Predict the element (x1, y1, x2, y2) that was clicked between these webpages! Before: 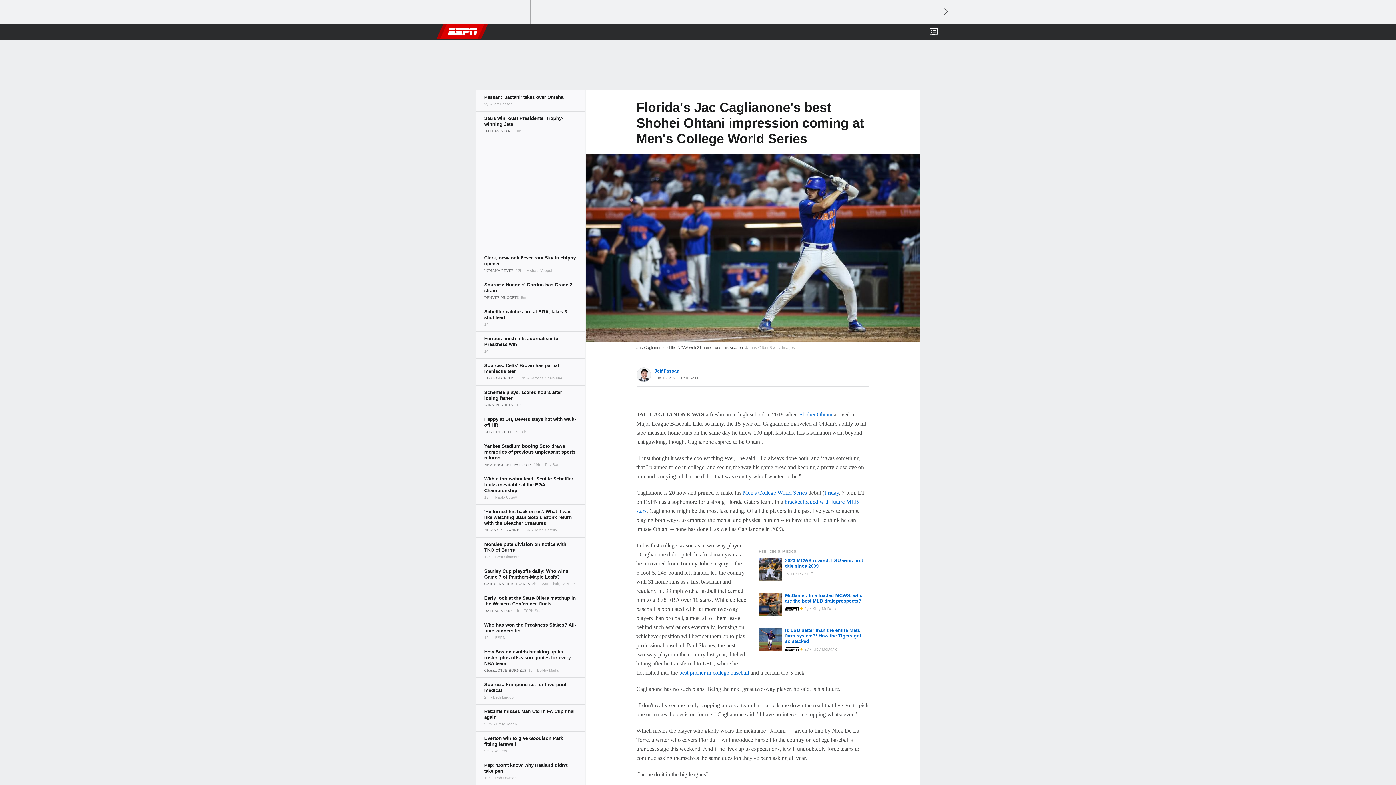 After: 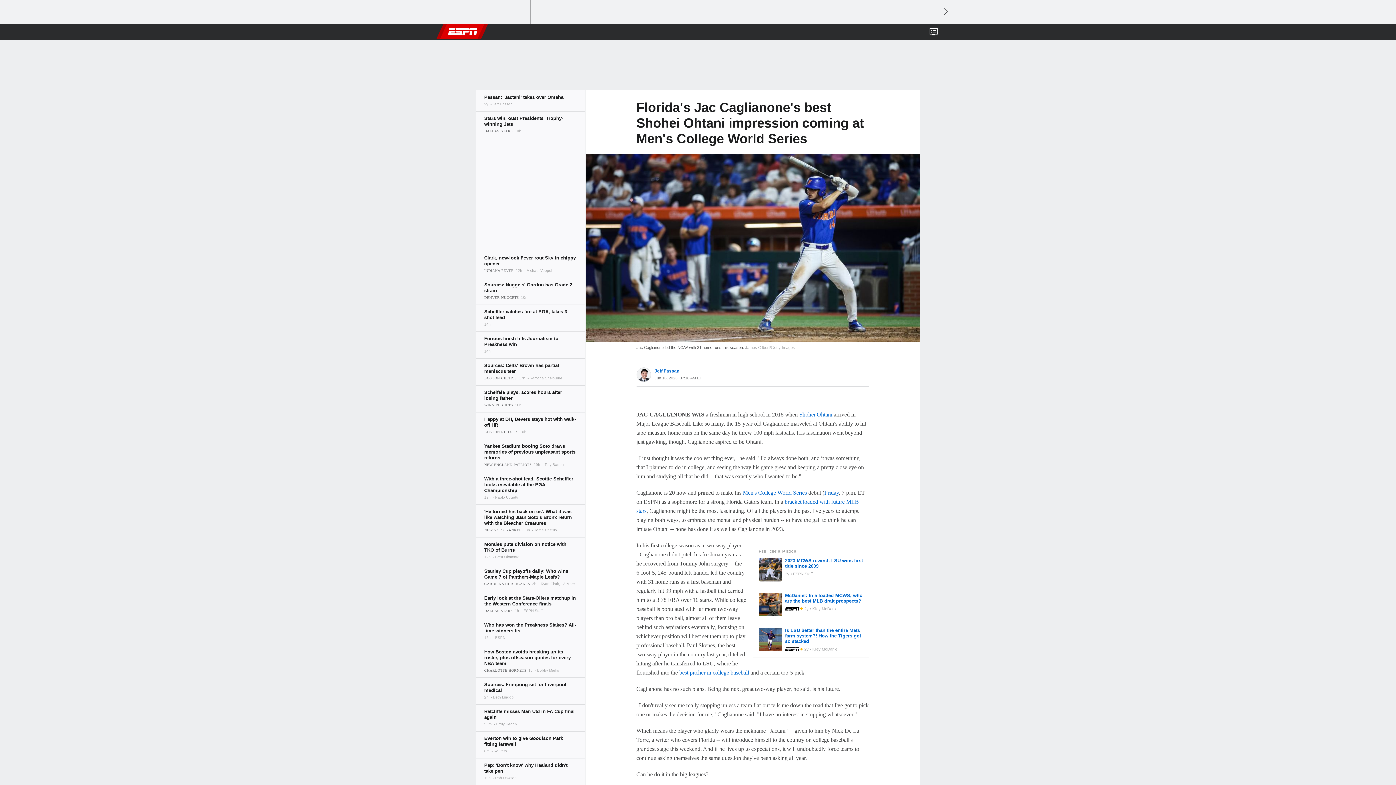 Action: bbox: (476, 90, 585, 111)